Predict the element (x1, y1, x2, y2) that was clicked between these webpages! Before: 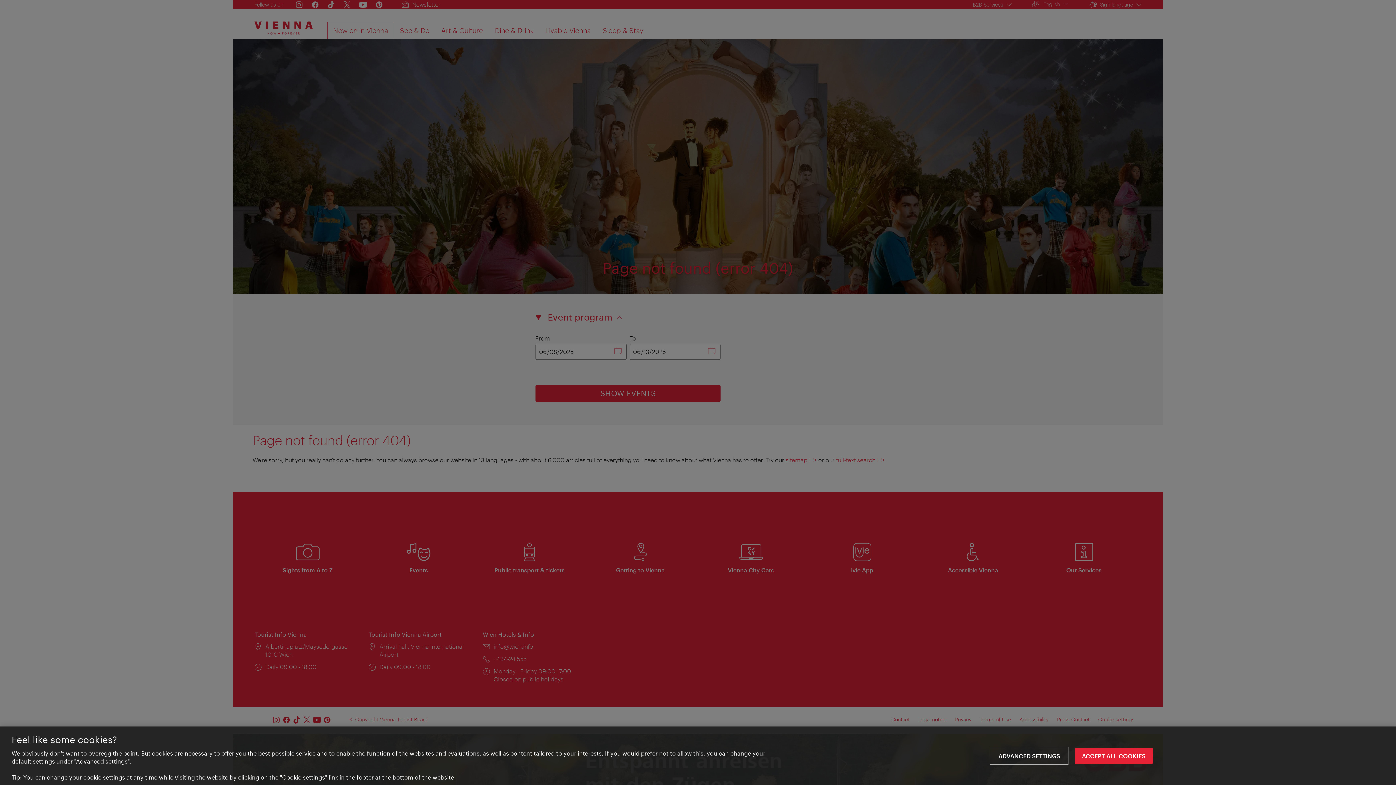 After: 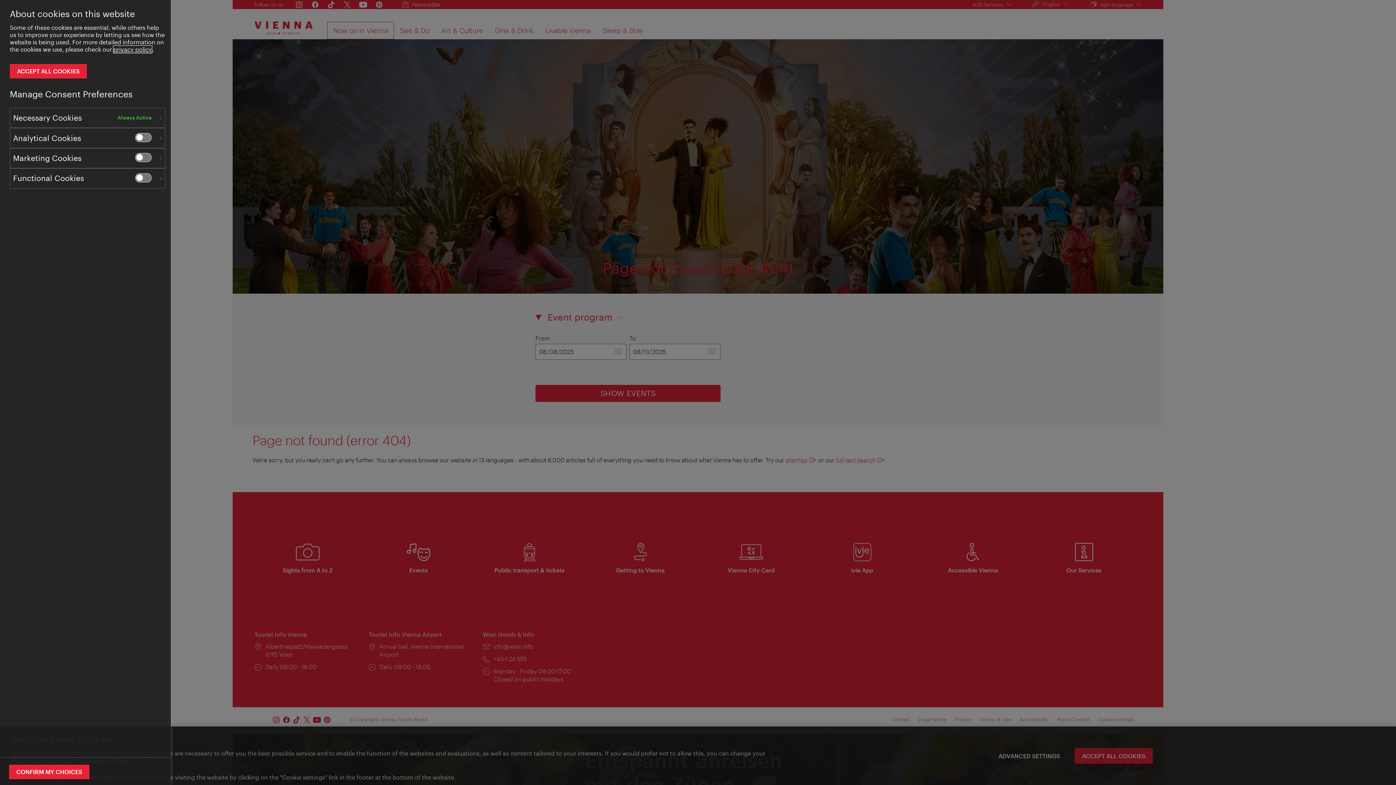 Action: bbox: (991, 748, 1067, 764) label: ADVANCED SETTINGS